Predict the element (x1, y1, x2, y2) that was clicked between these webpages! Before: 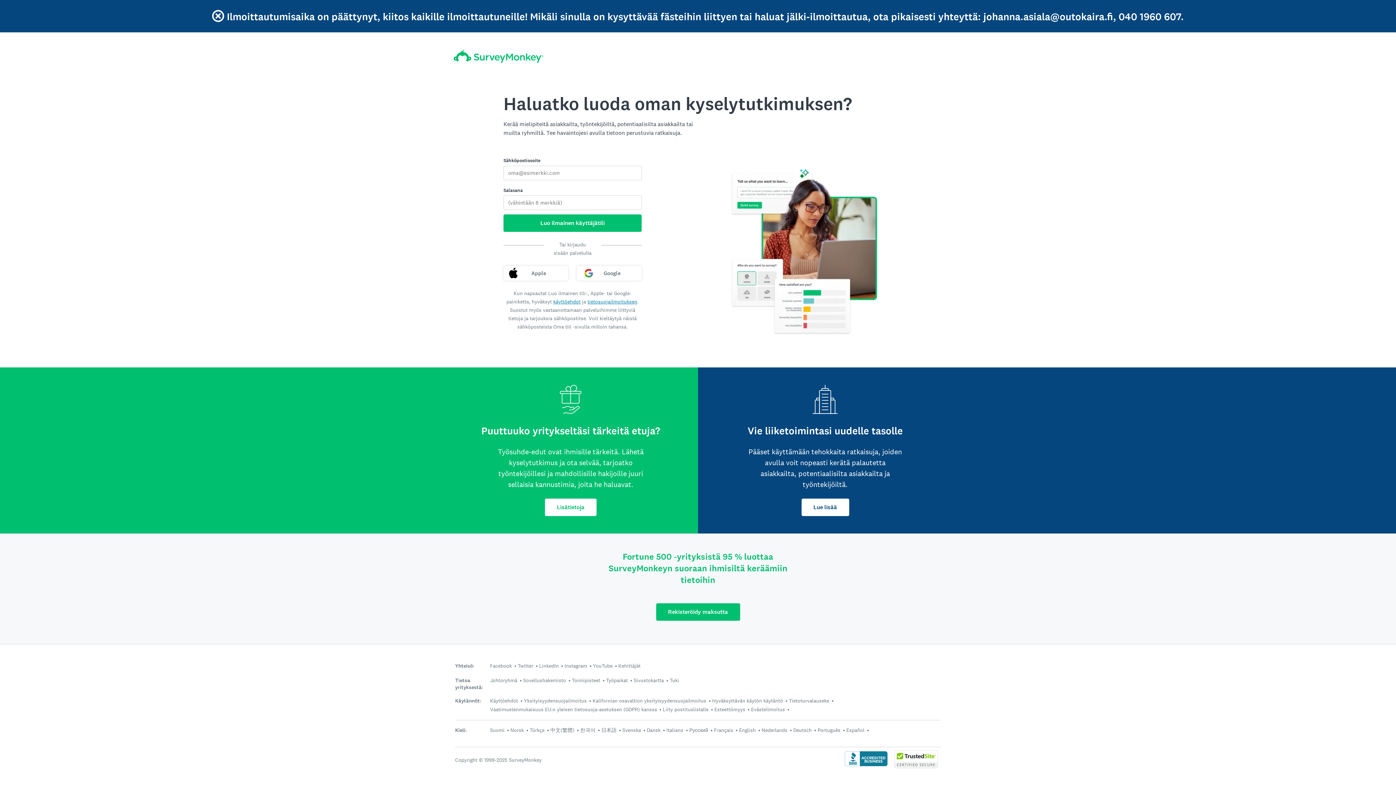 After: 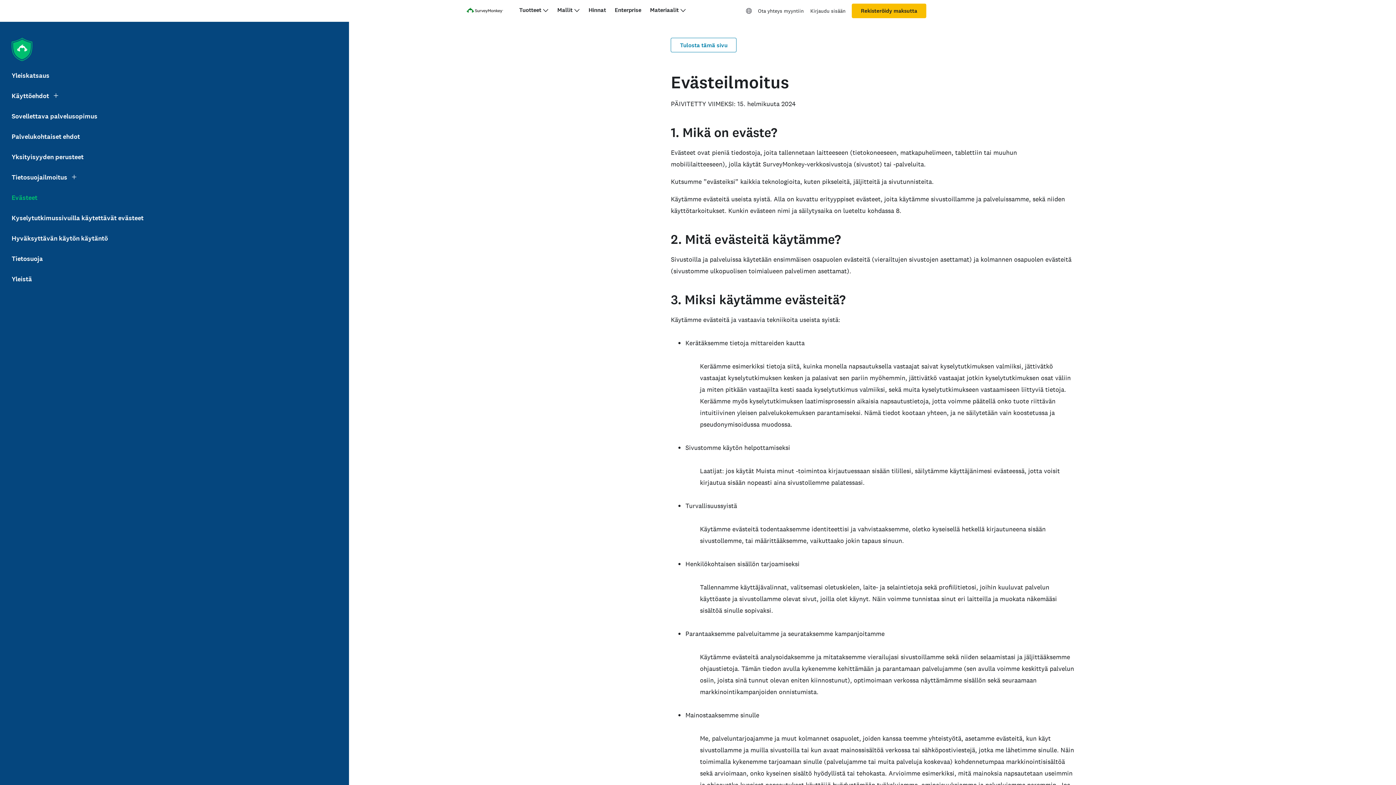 Action: bbox: (751, 706, 785, 712) label: Evästeilmoitus